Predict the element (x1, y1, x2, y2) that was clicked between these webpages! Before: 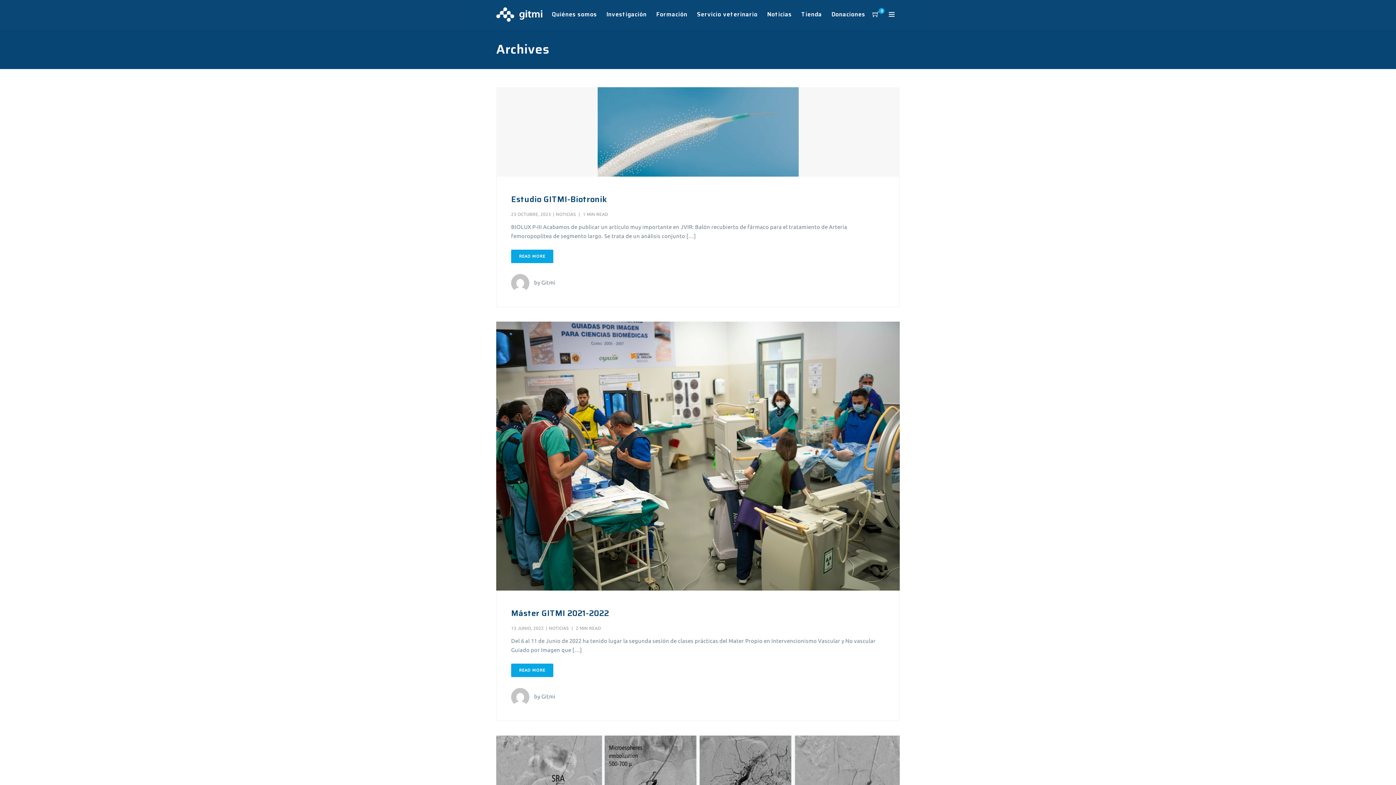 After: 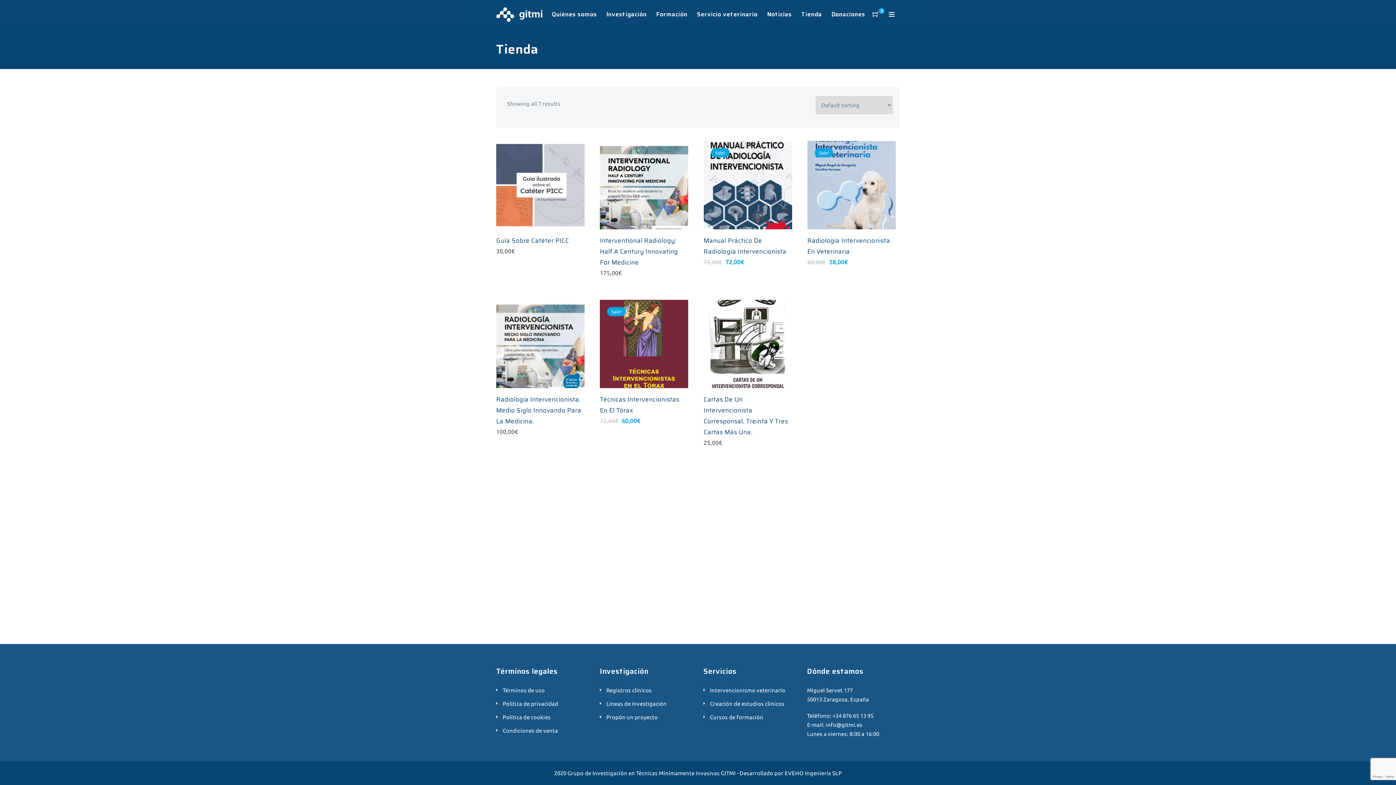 Action: label: Tienda bbox: (796, 0, 826, 29)